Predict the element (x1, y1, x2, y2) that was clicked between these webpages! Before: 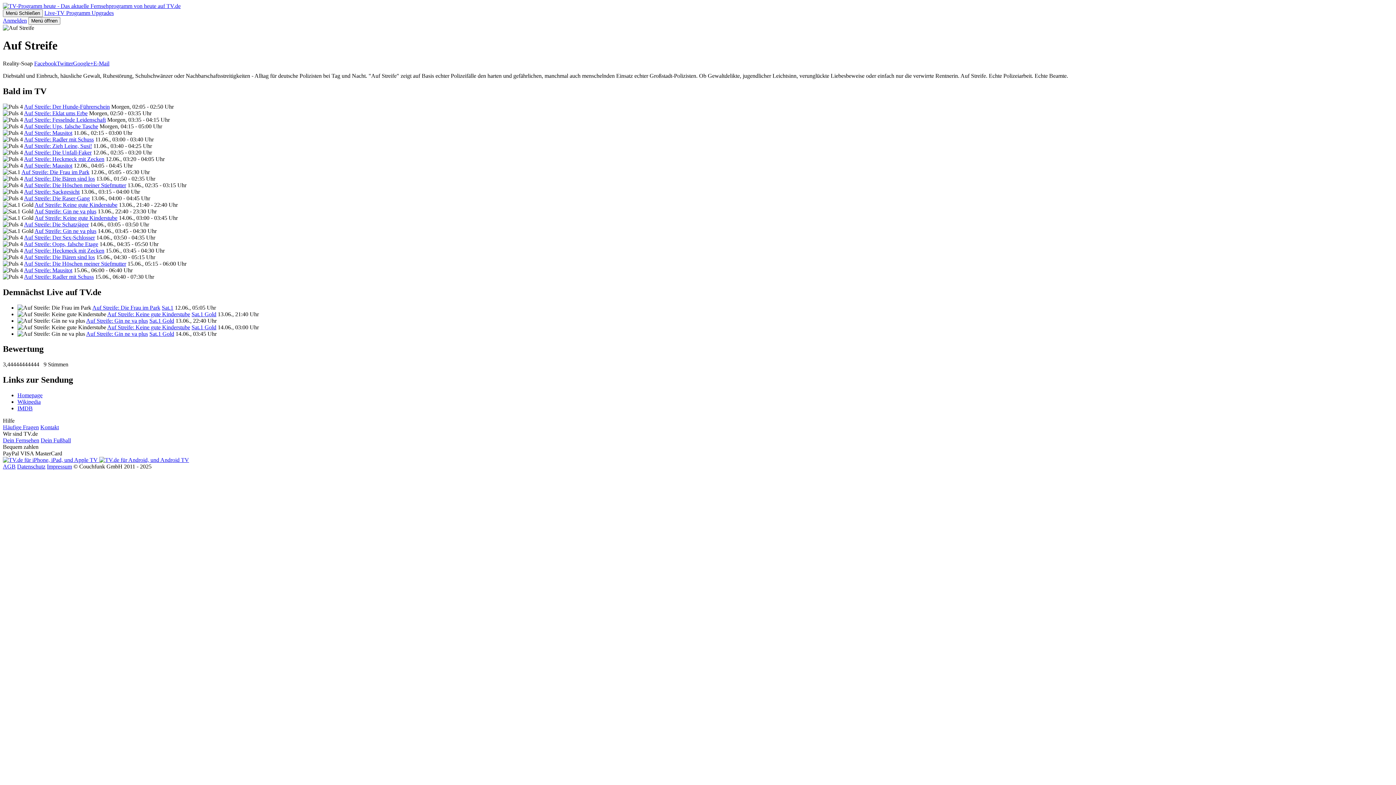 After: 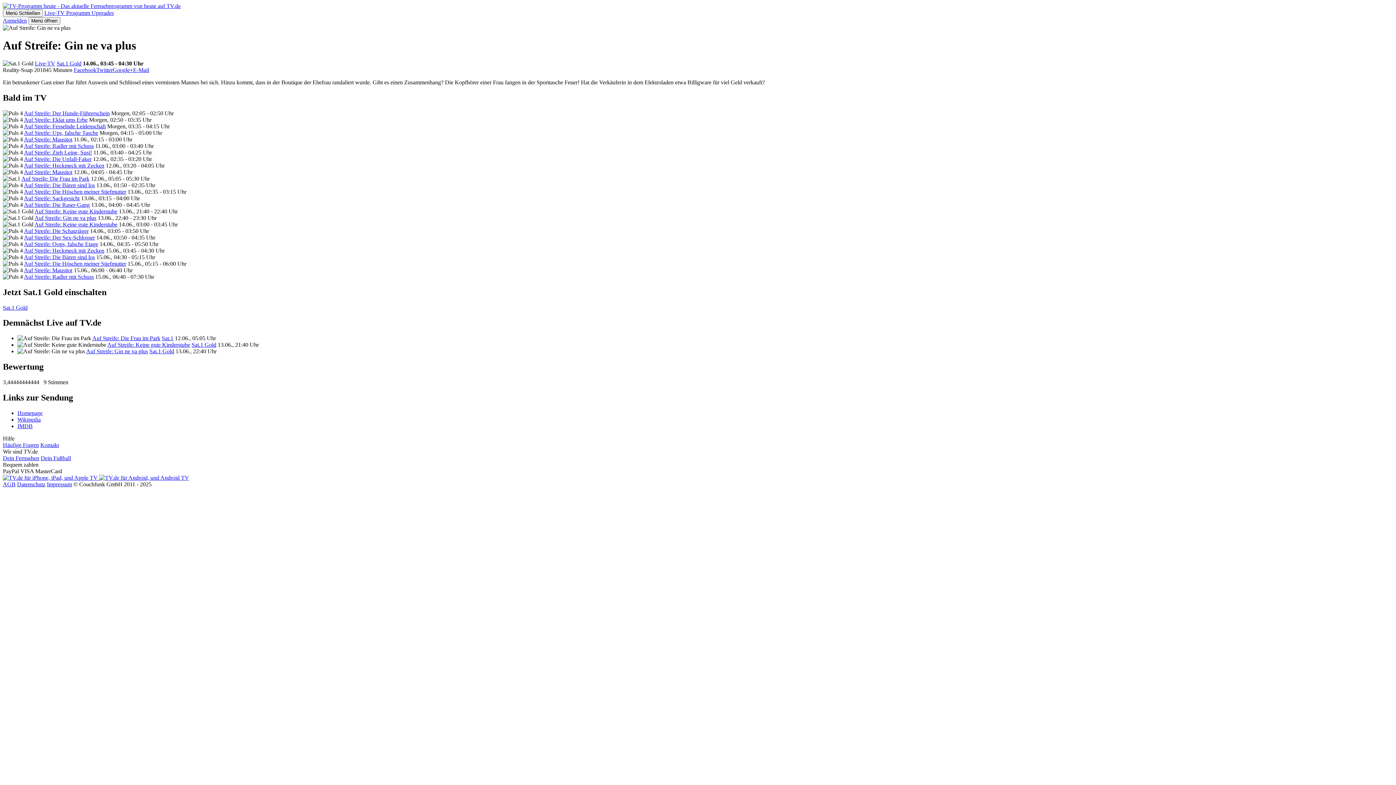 Action: label: Auf Streife: Gin ne va plus bbox: (34, 227, 96, 234)